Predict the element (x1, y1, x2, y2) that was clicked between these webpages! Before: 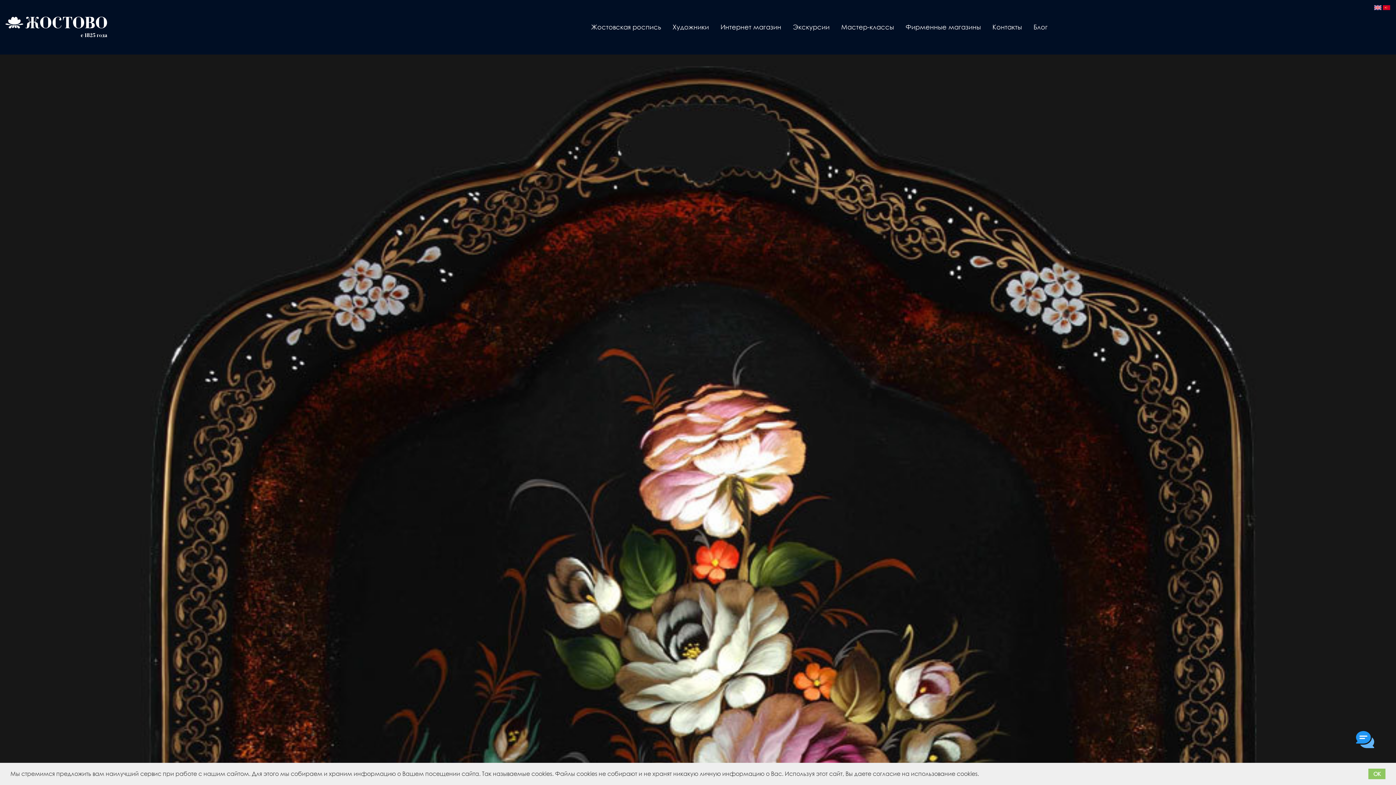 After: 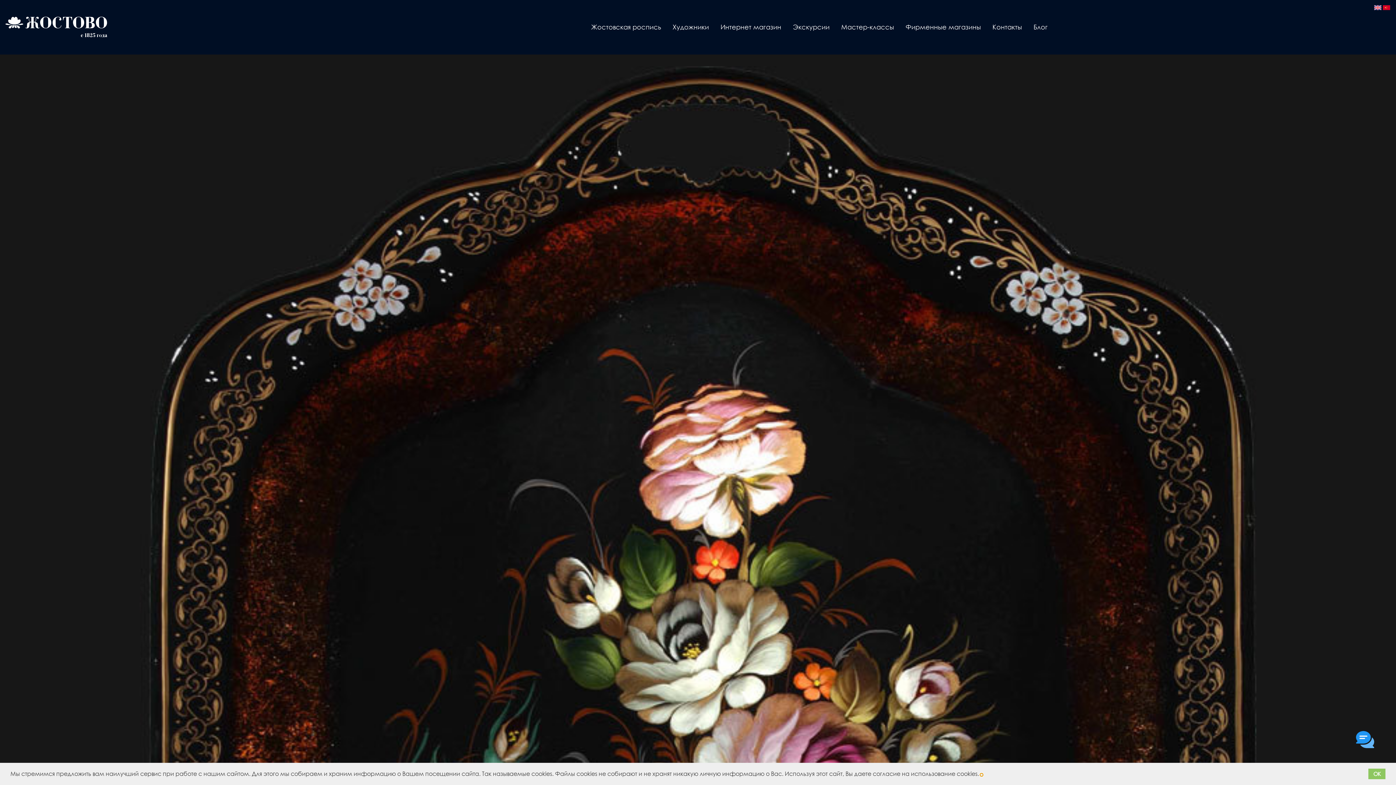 Action: label: learn more about cookies bbox: (980, 774, 982, 776)